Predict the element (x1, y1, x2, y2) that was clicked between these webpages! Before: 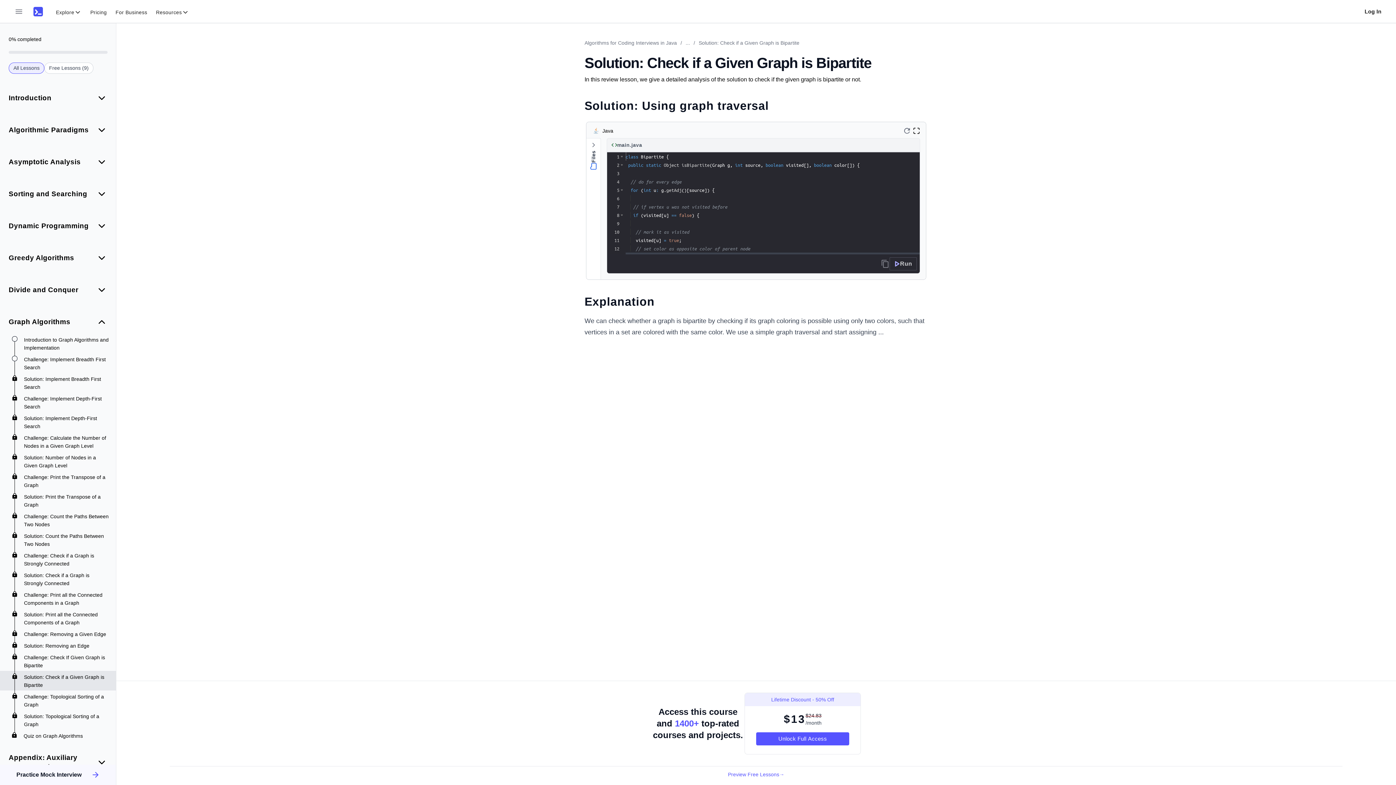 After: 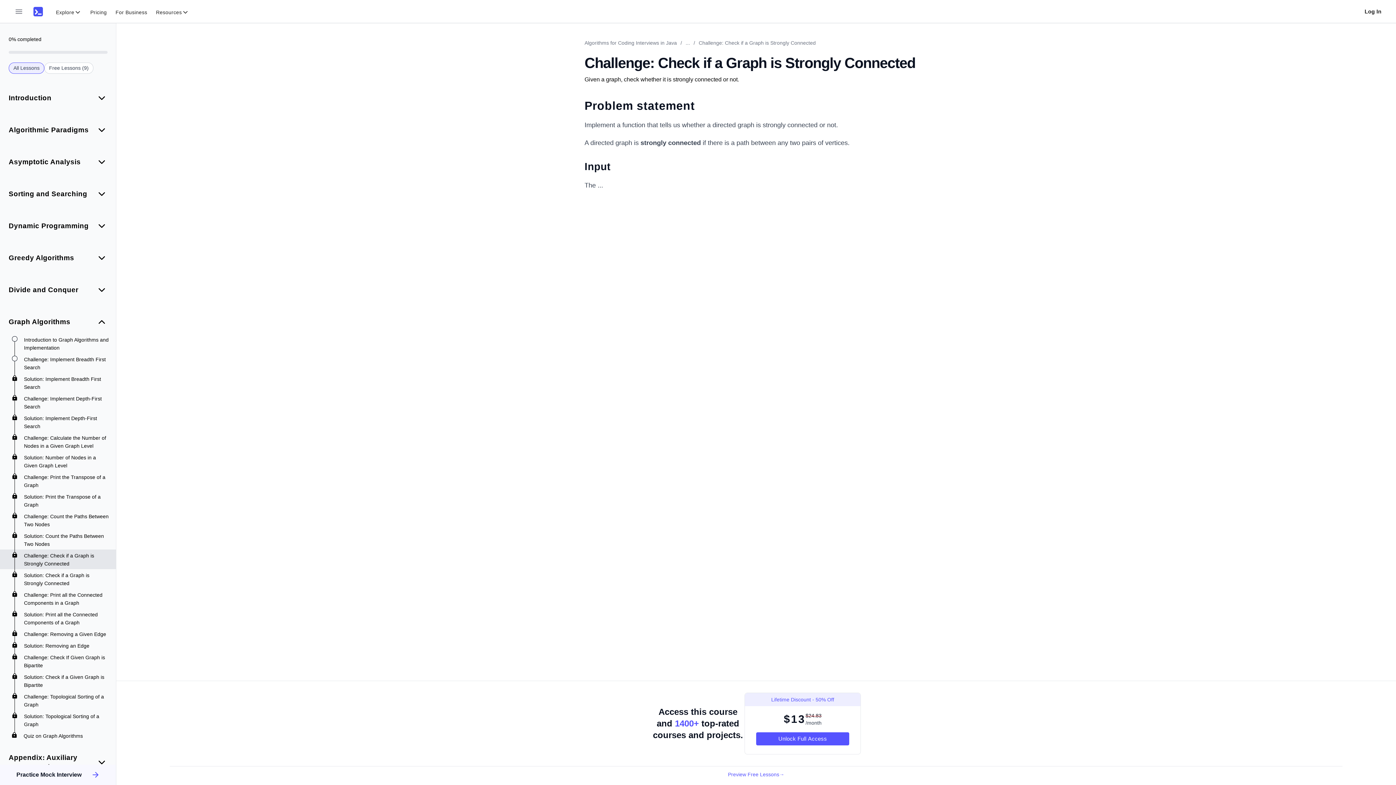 Action: bbox: (24, 552, 109, 568) label: Challenge: Check if a Graph is Strongly Connected